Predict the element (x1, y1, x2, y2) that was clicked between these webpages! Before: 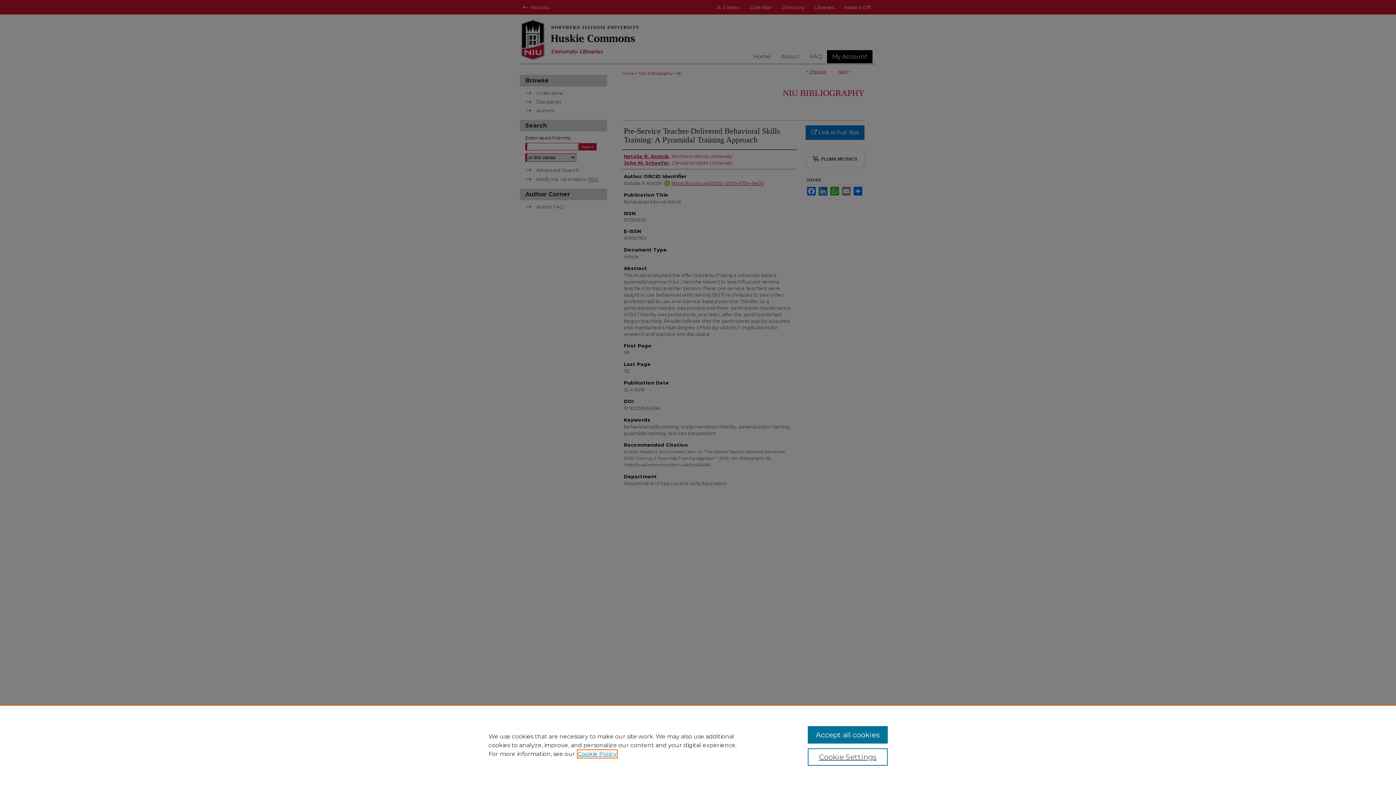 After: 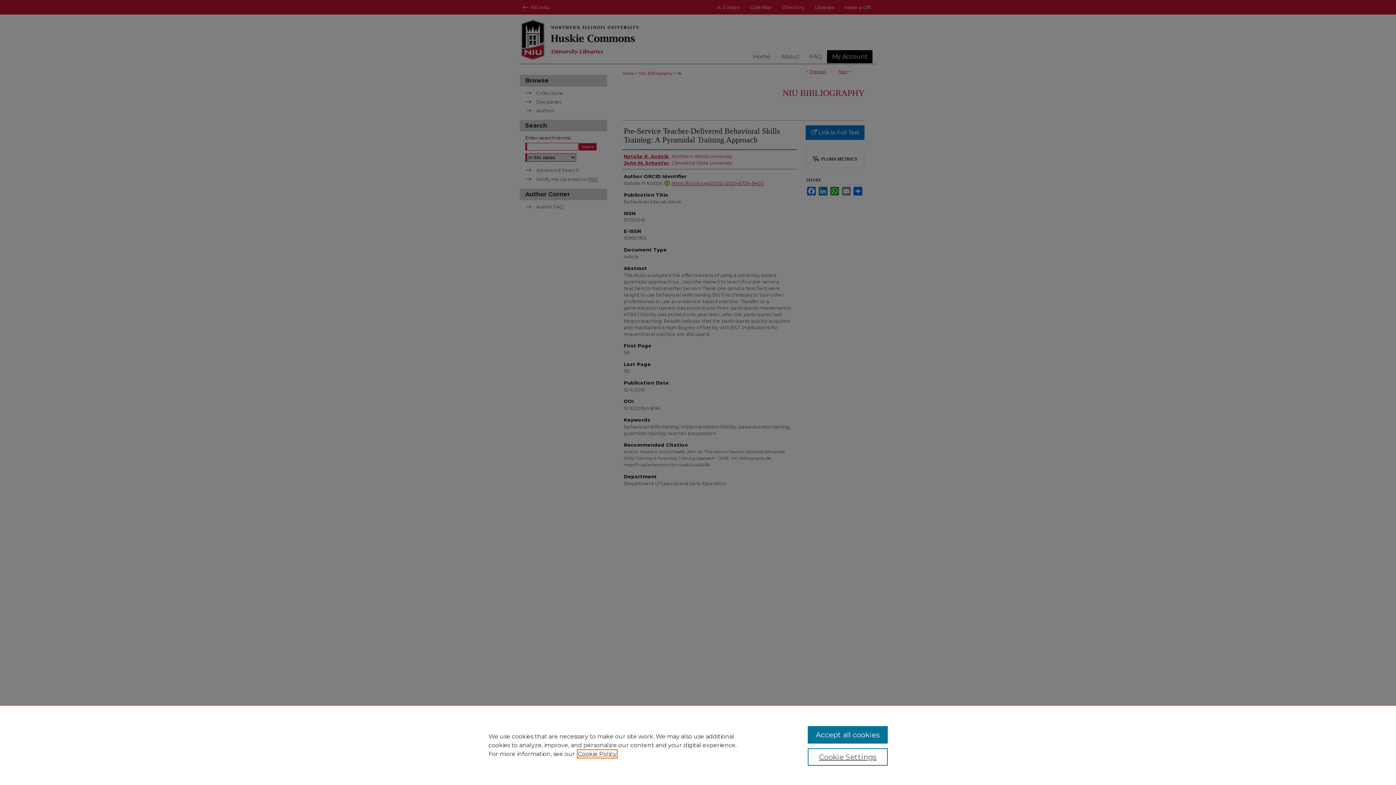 Action: label: , opens in a new tab bbox: (578, 750, 616, 757)